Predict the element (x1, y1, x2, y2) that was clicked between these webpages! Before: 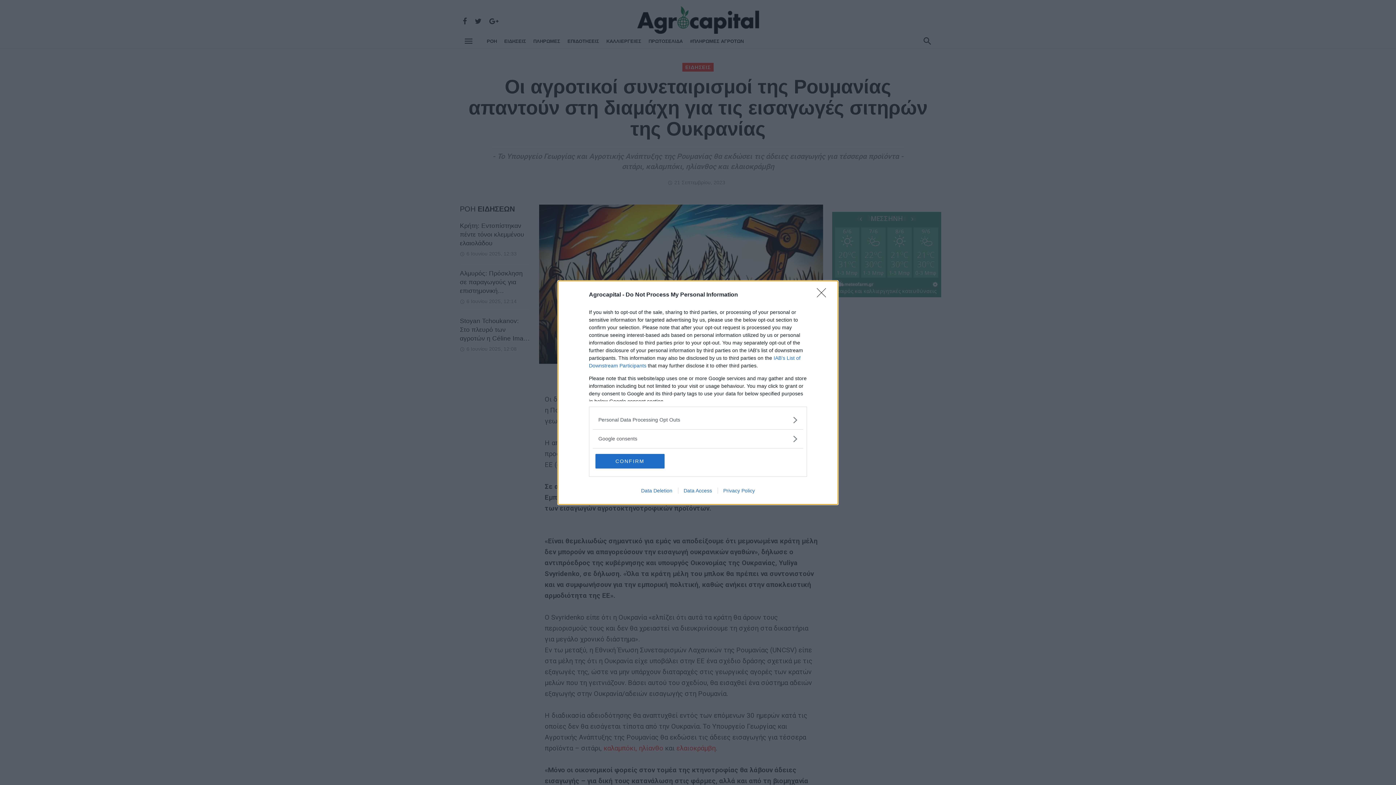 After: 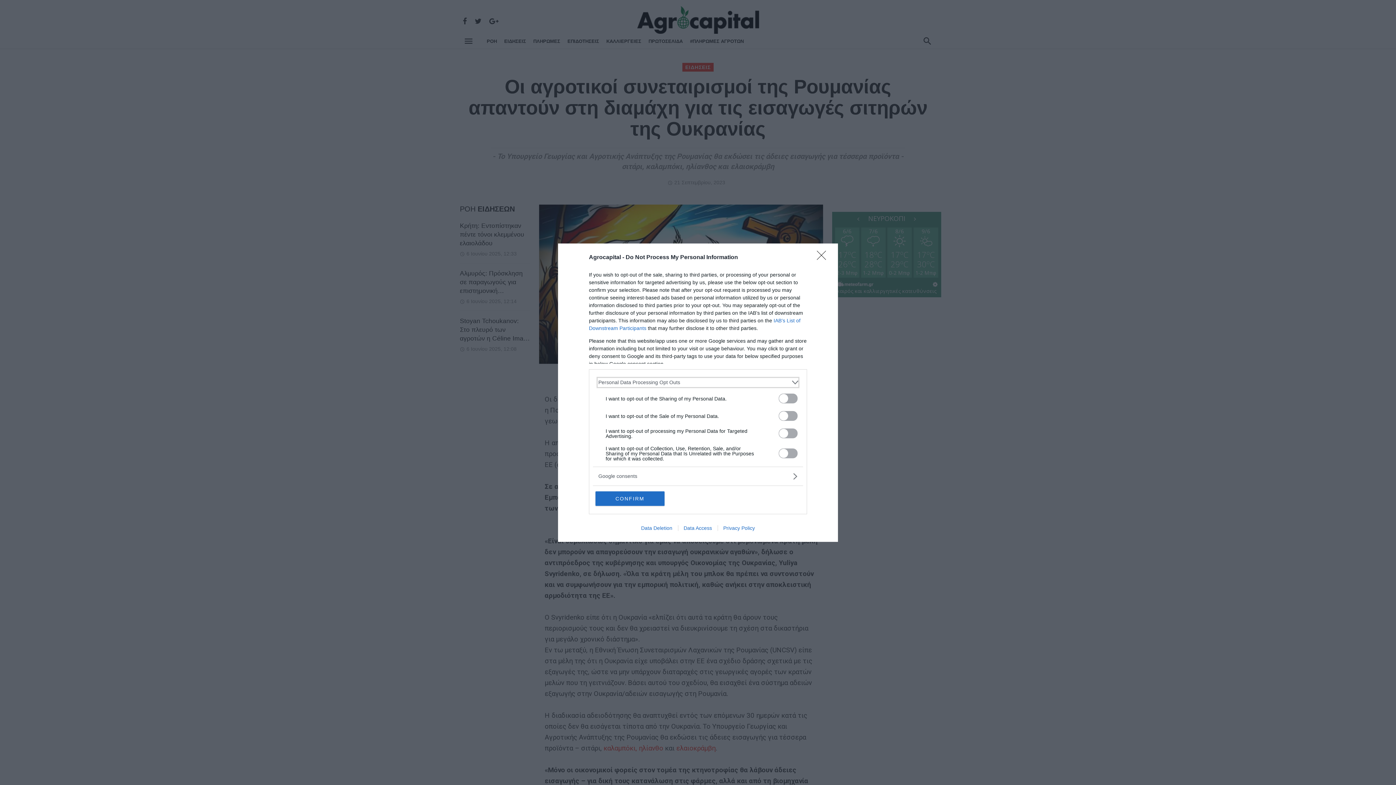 Action: bbox: (598, 416, 797, 423) label: Opt-Outs